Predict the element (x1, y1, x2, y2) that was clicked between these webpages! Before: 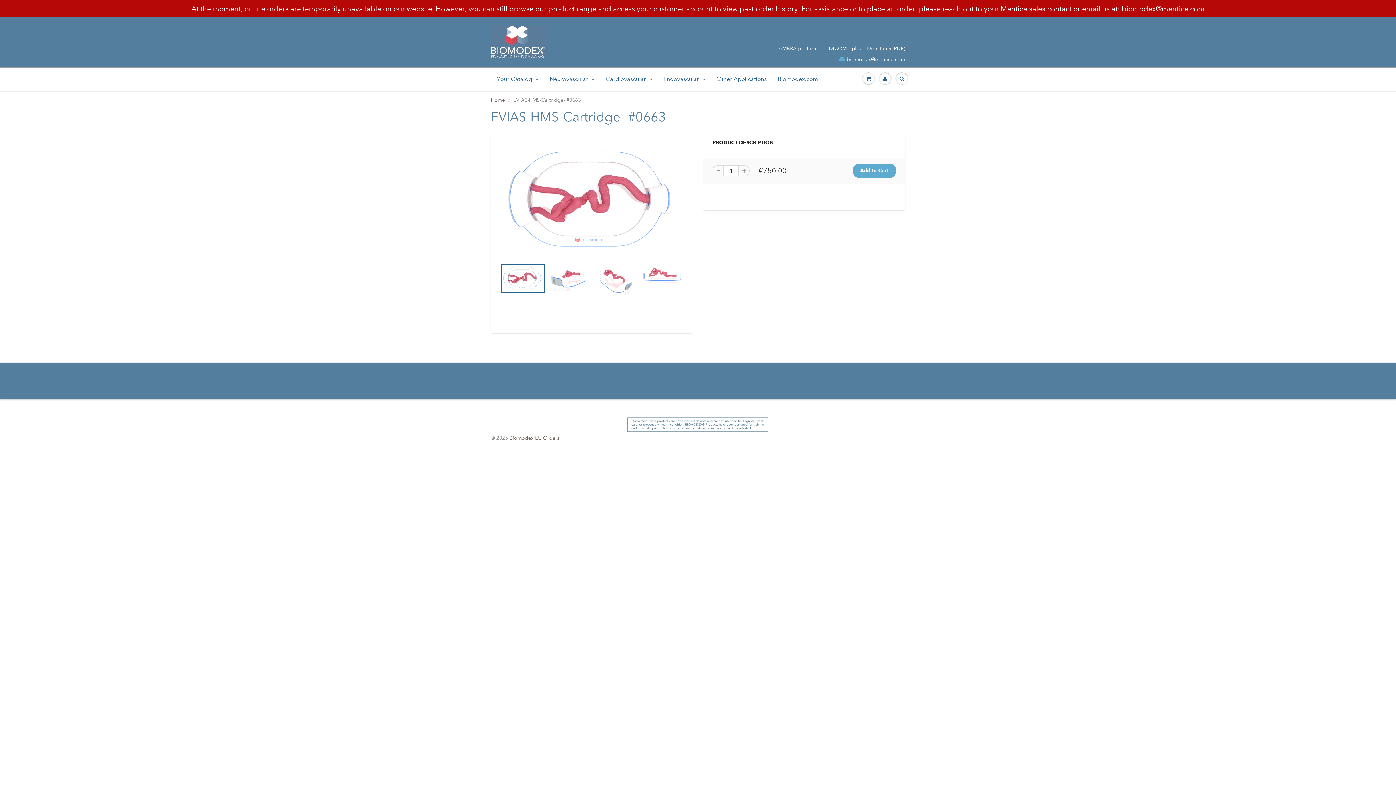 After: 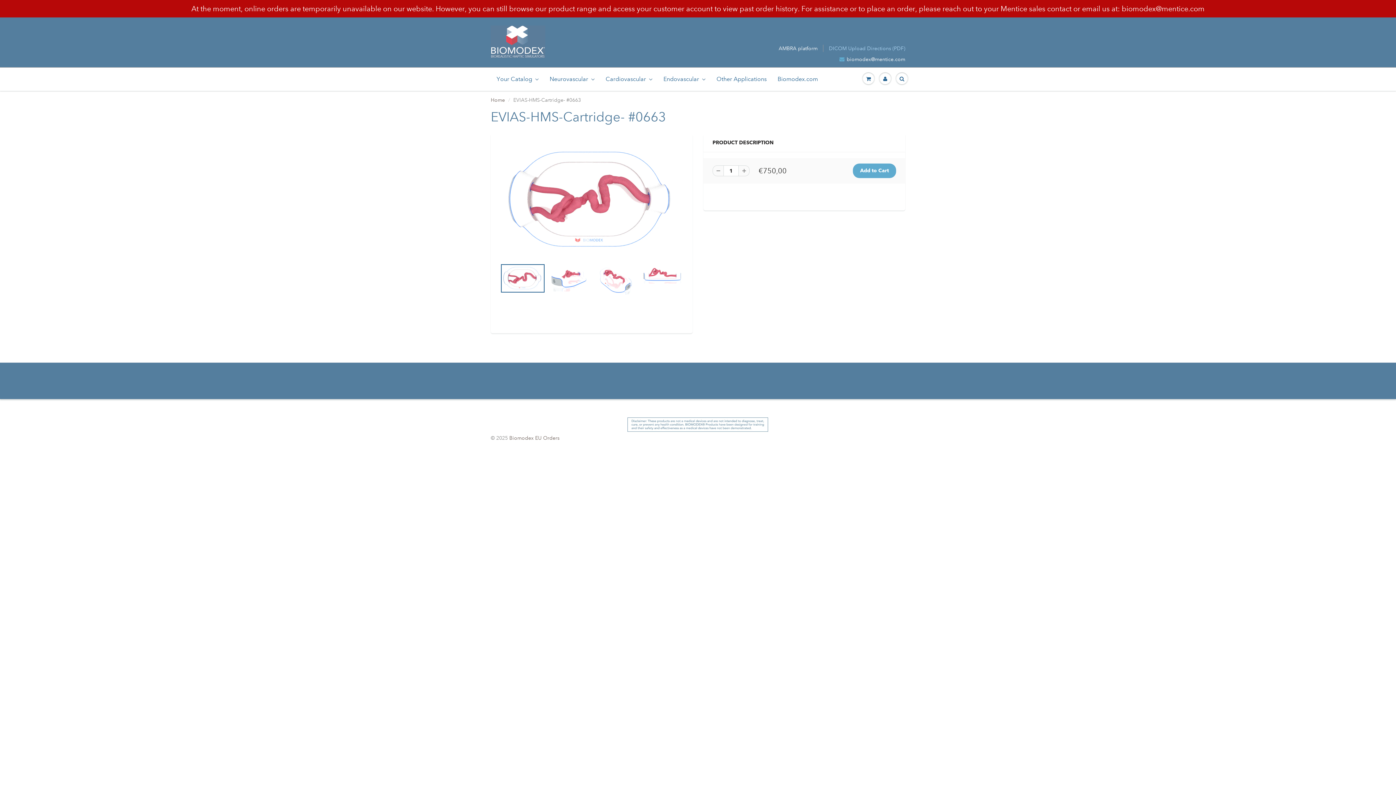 Action: label: DICOM Upload Directions (PDF) bbox: (829, 44, 905, 52)